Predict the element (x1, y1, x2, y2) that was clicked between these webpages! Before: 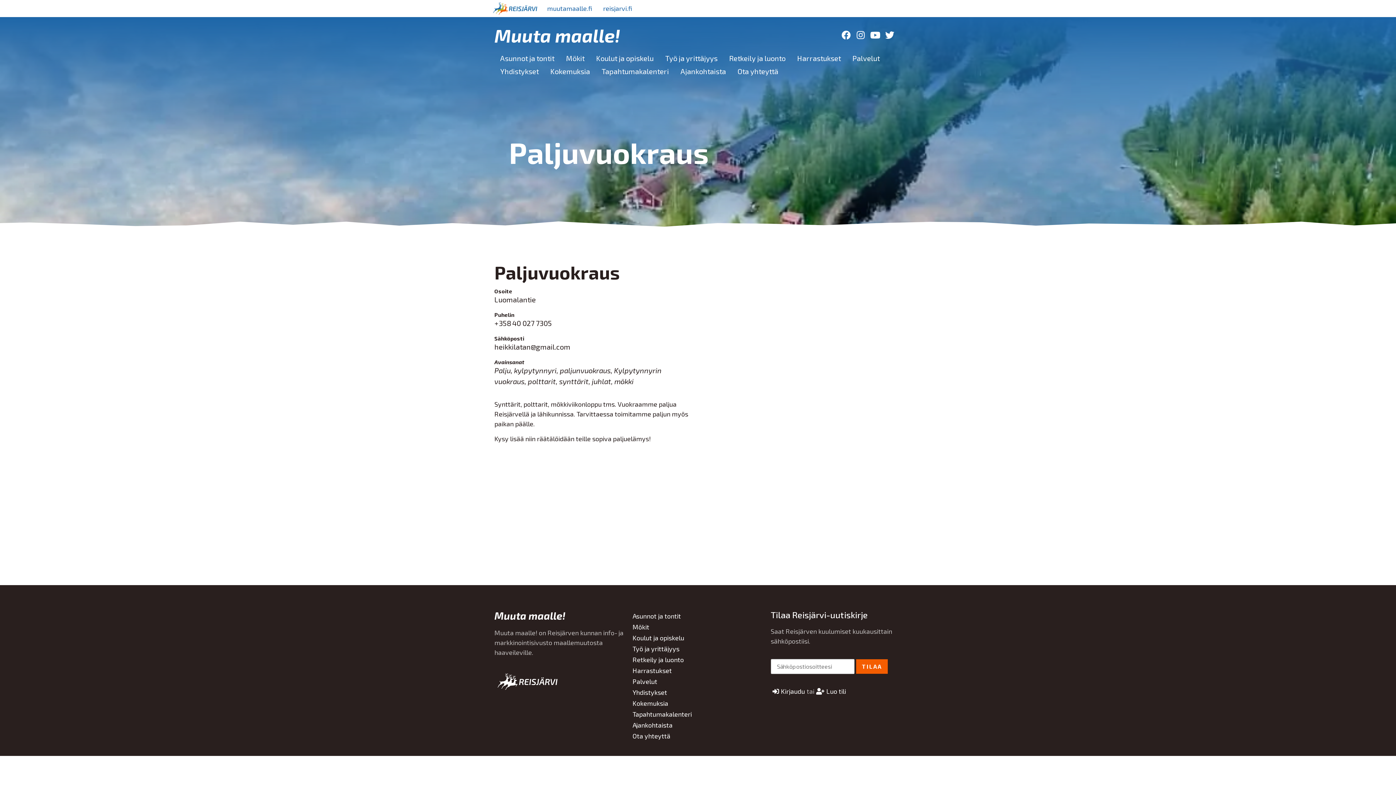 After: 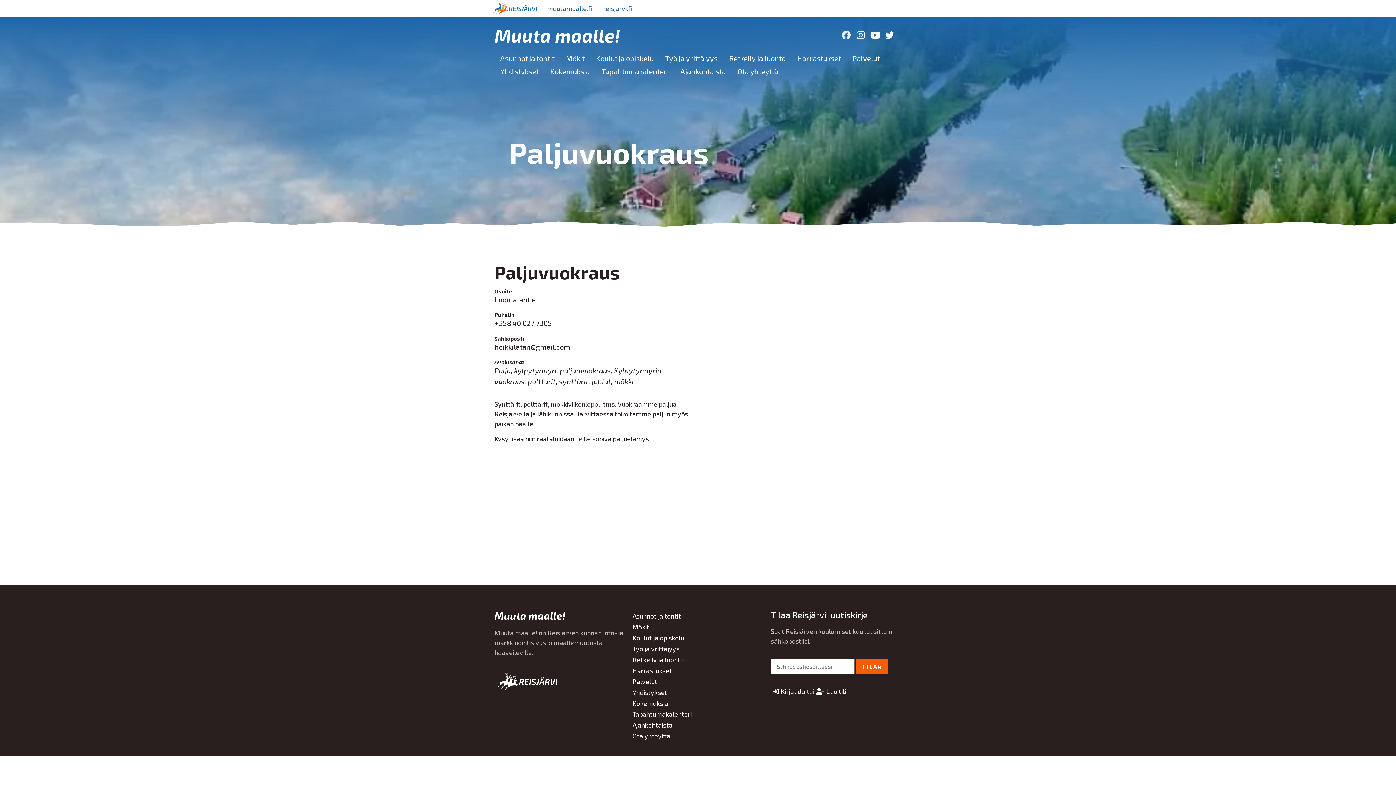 Action: bbox: (840, 28, 852, 41) label: Facebook